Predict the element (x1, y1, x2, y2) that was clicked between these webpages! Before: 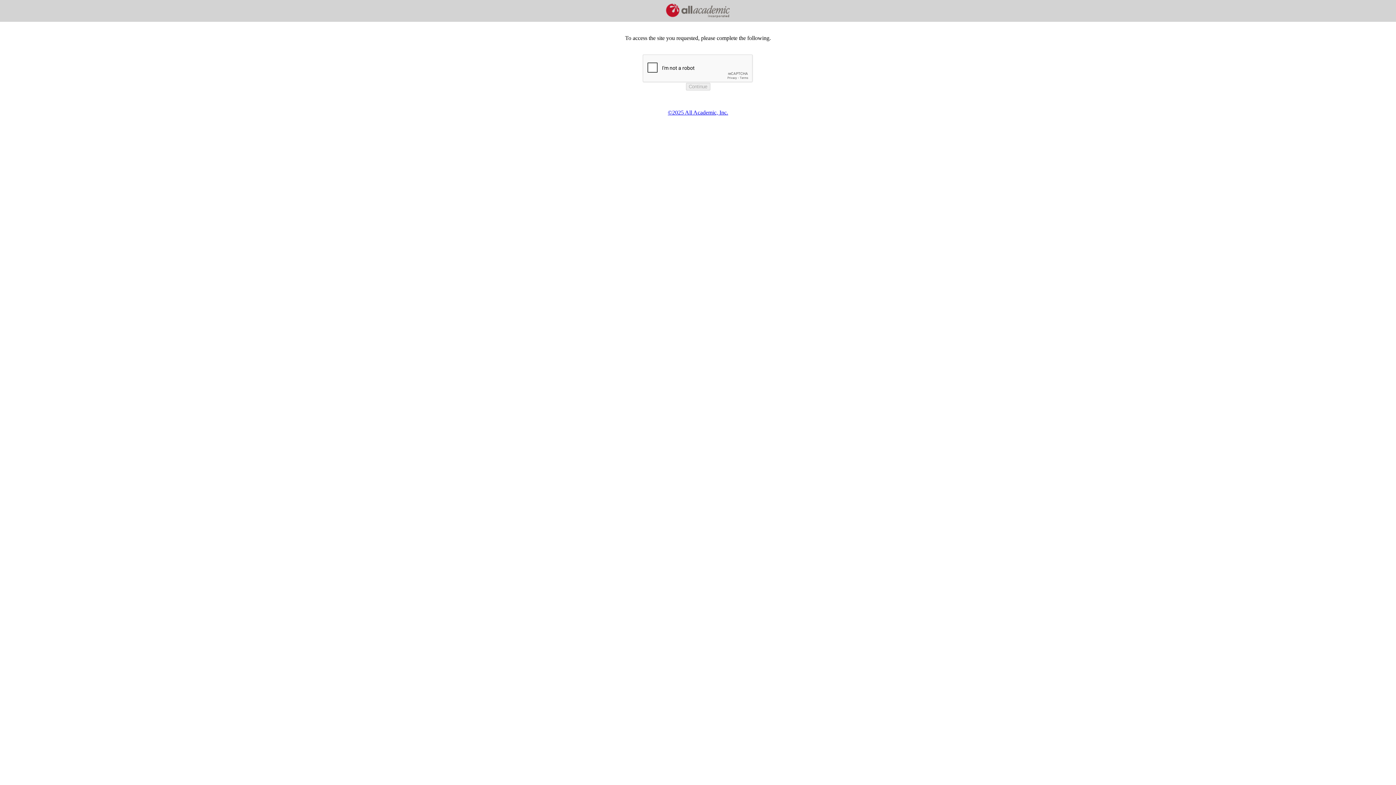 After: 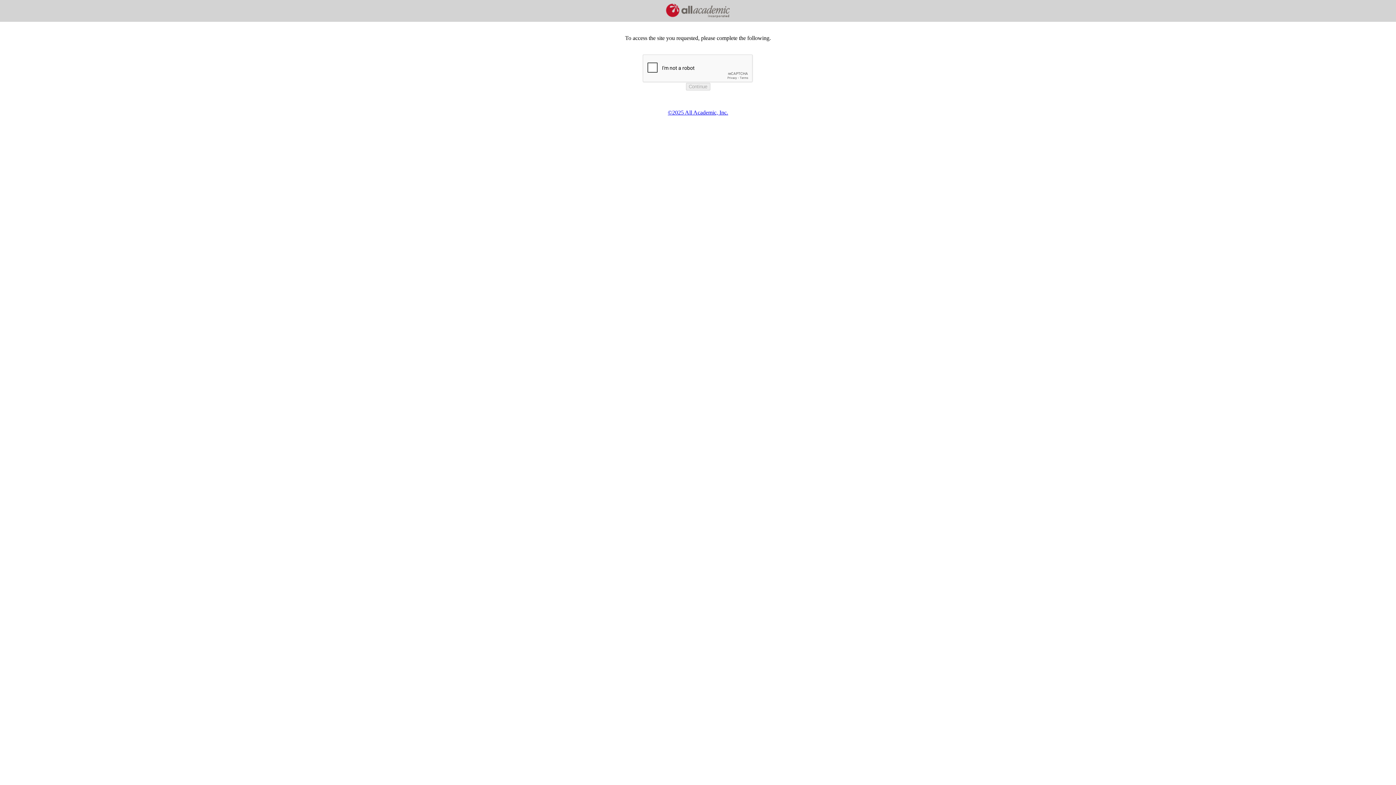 Action: label: ©2025 All Academic, Inc. bbox: (668, 109, 728, 115)